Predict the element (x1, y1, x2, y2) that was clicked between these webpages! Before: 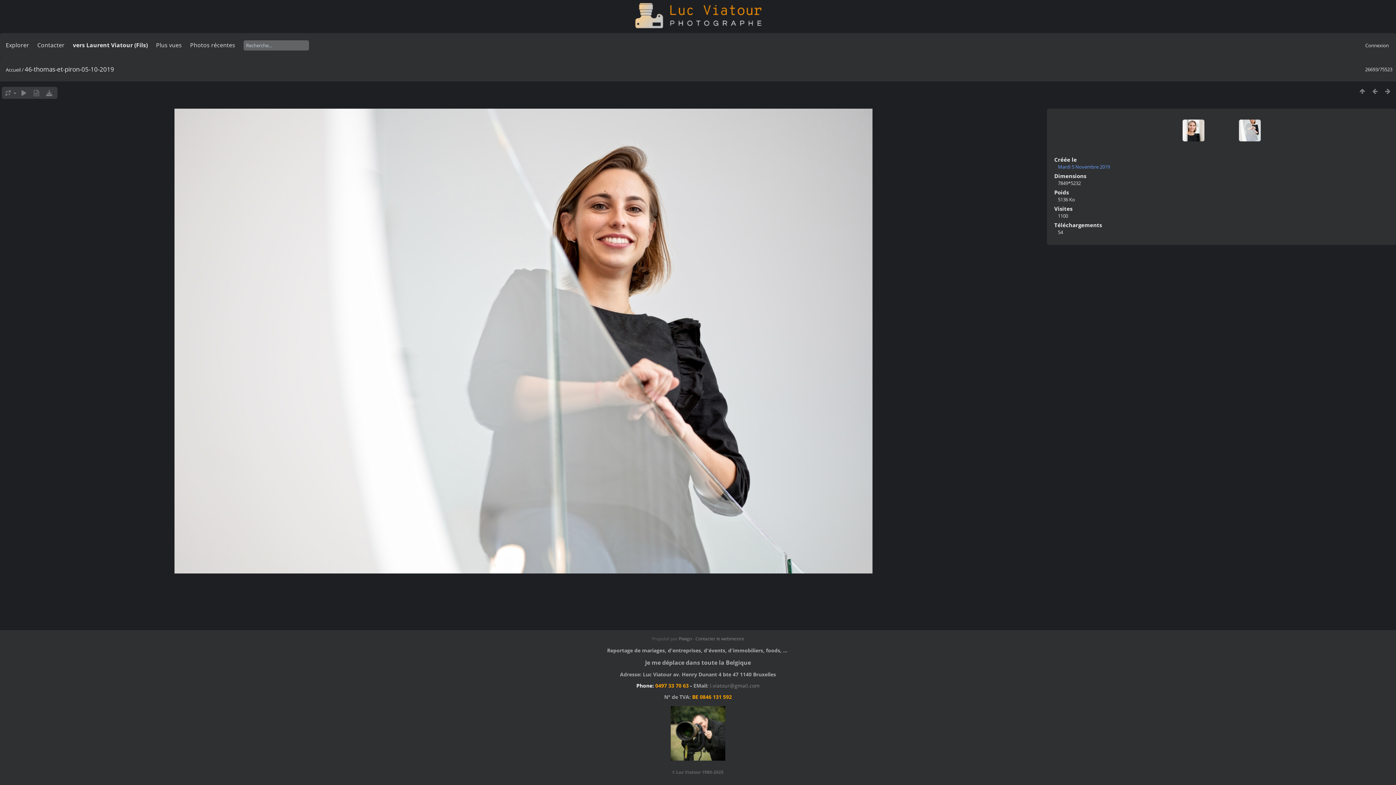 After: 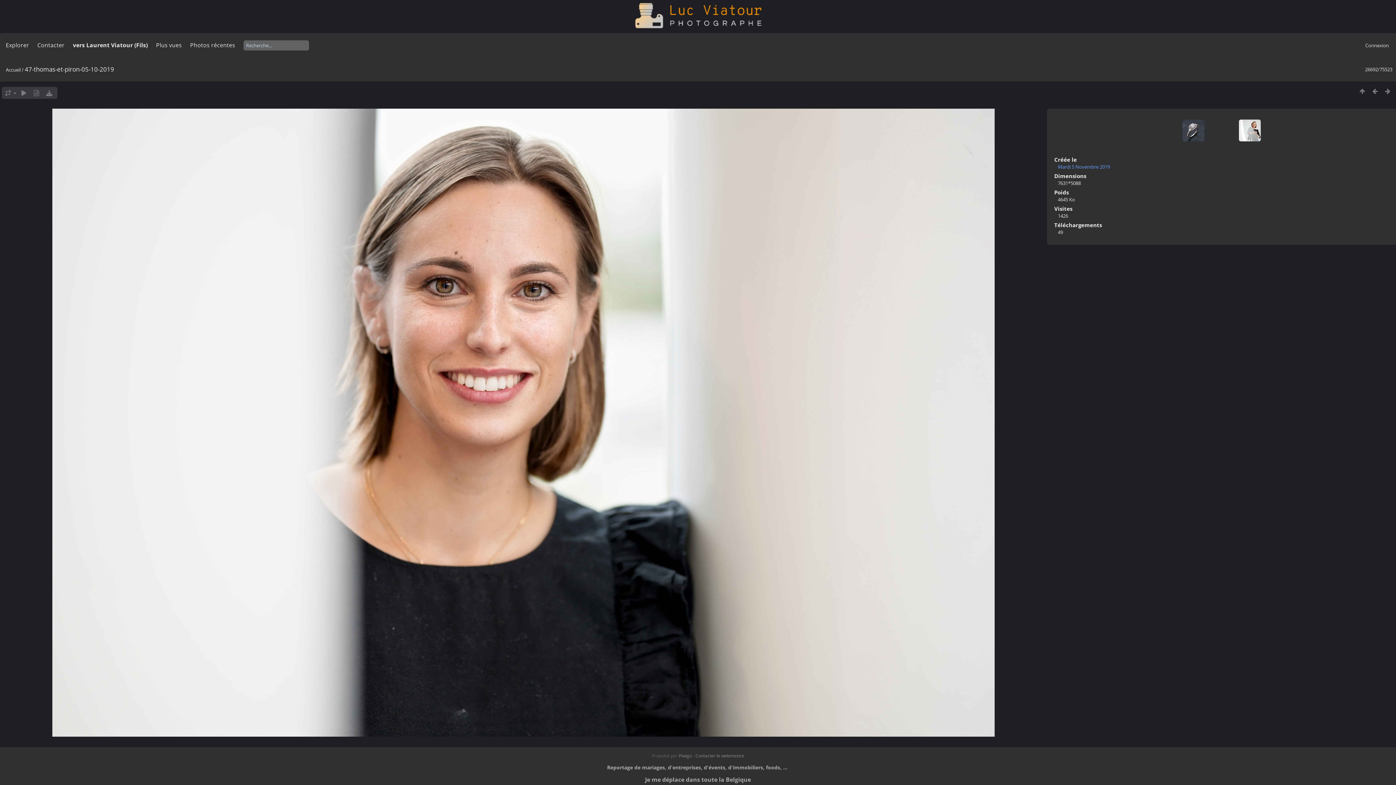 Action: bbox: (1182, 119, 1219, 156)